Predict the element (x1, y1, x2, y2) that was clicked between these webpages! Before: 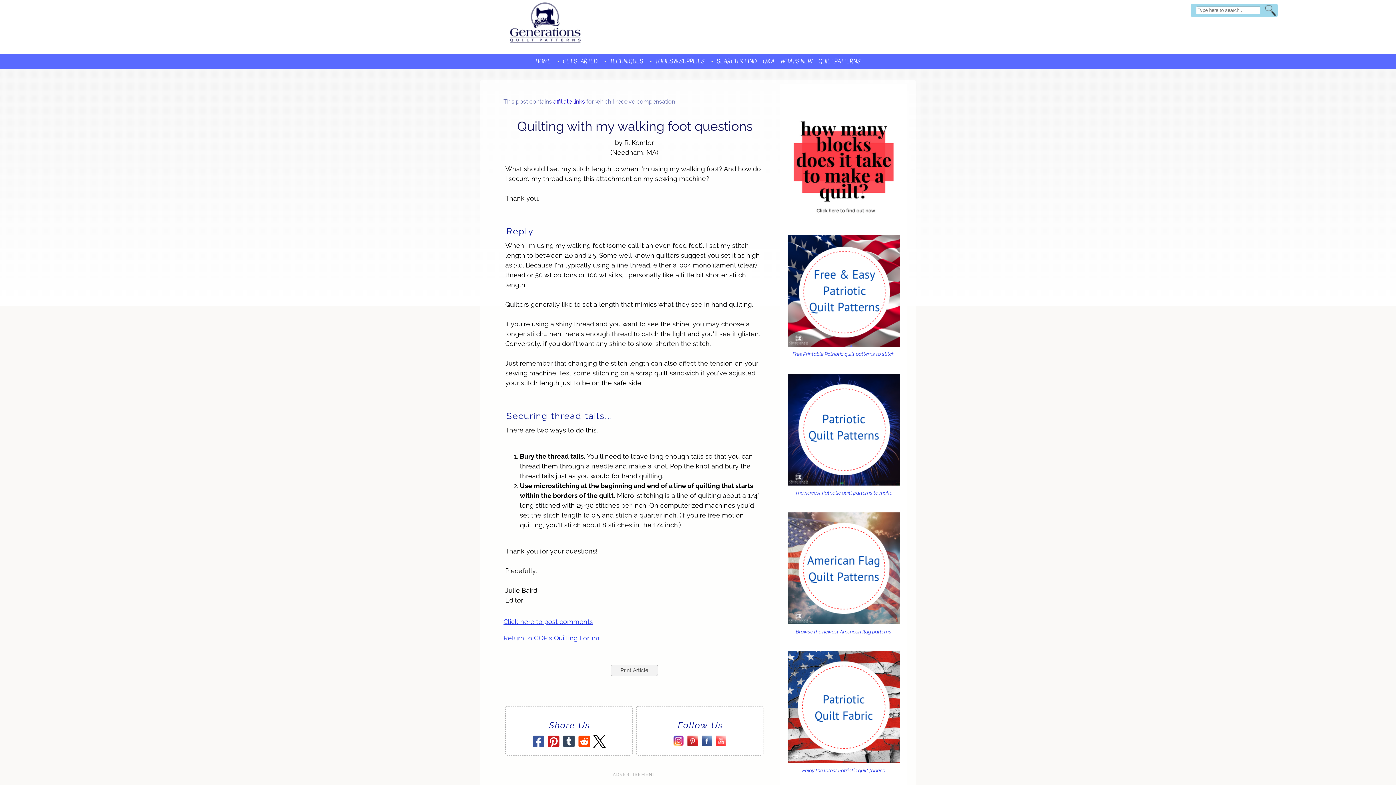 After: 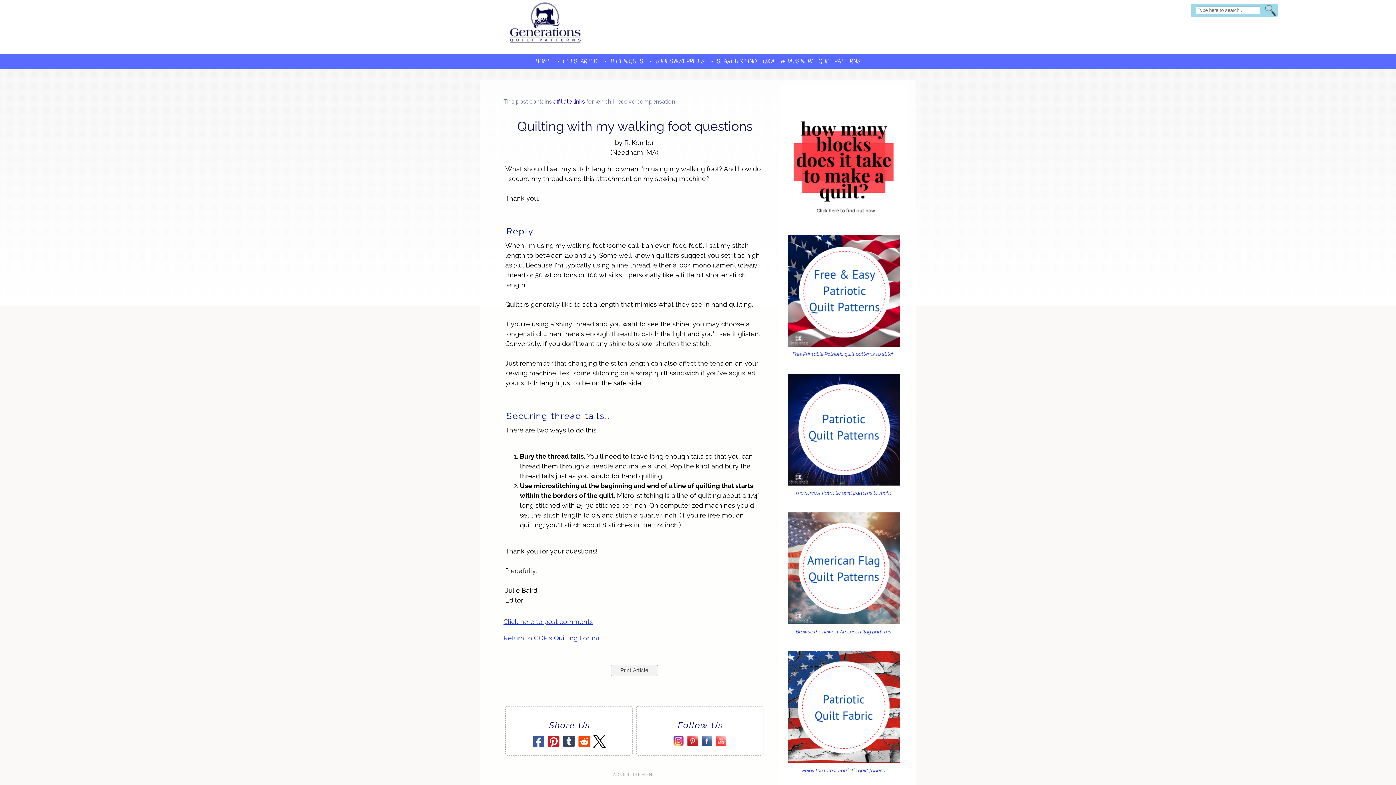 Action: bbox: (576, 734, 592, 748)